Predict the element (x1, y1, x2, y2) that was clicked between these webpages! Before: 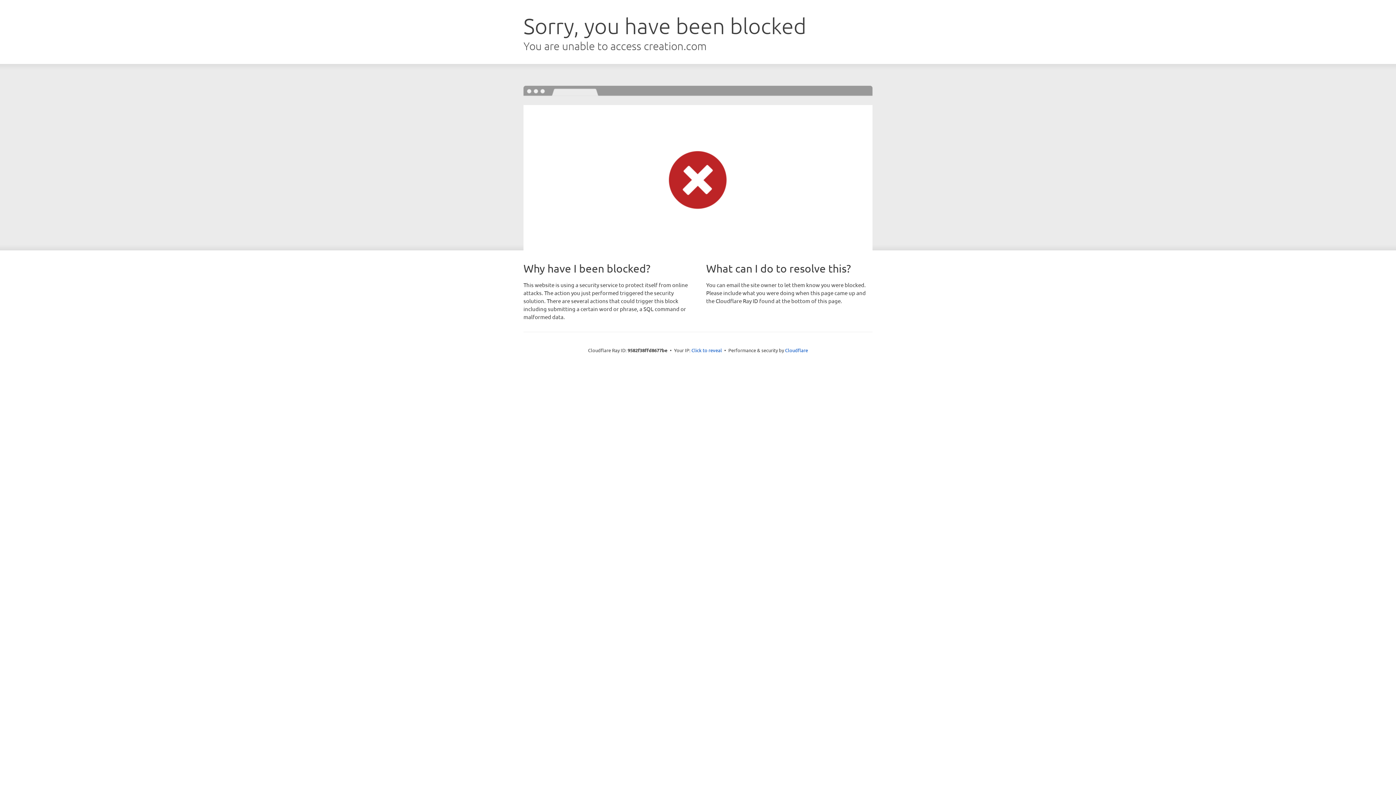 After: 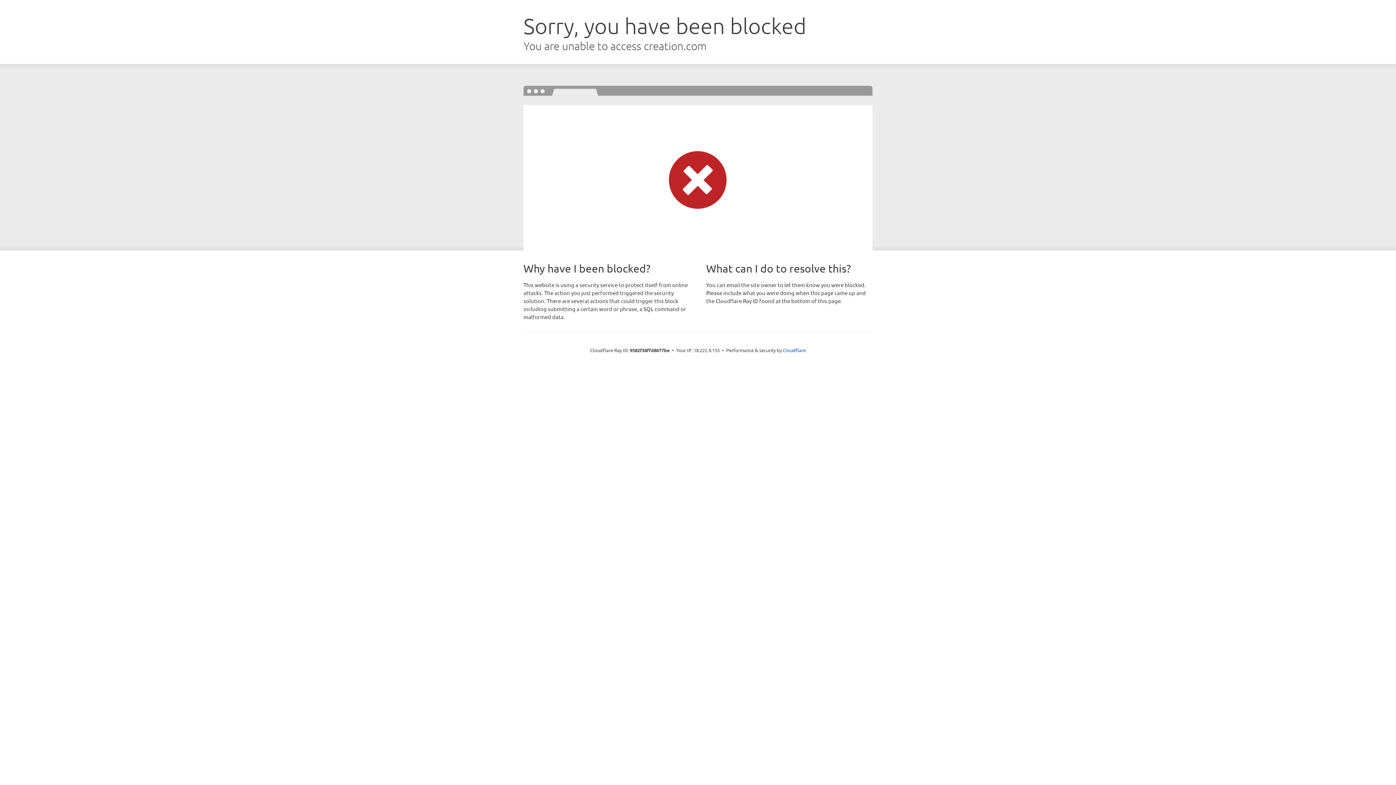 Action: label: Click to reveal bbox: (691, 346, 722, 353)